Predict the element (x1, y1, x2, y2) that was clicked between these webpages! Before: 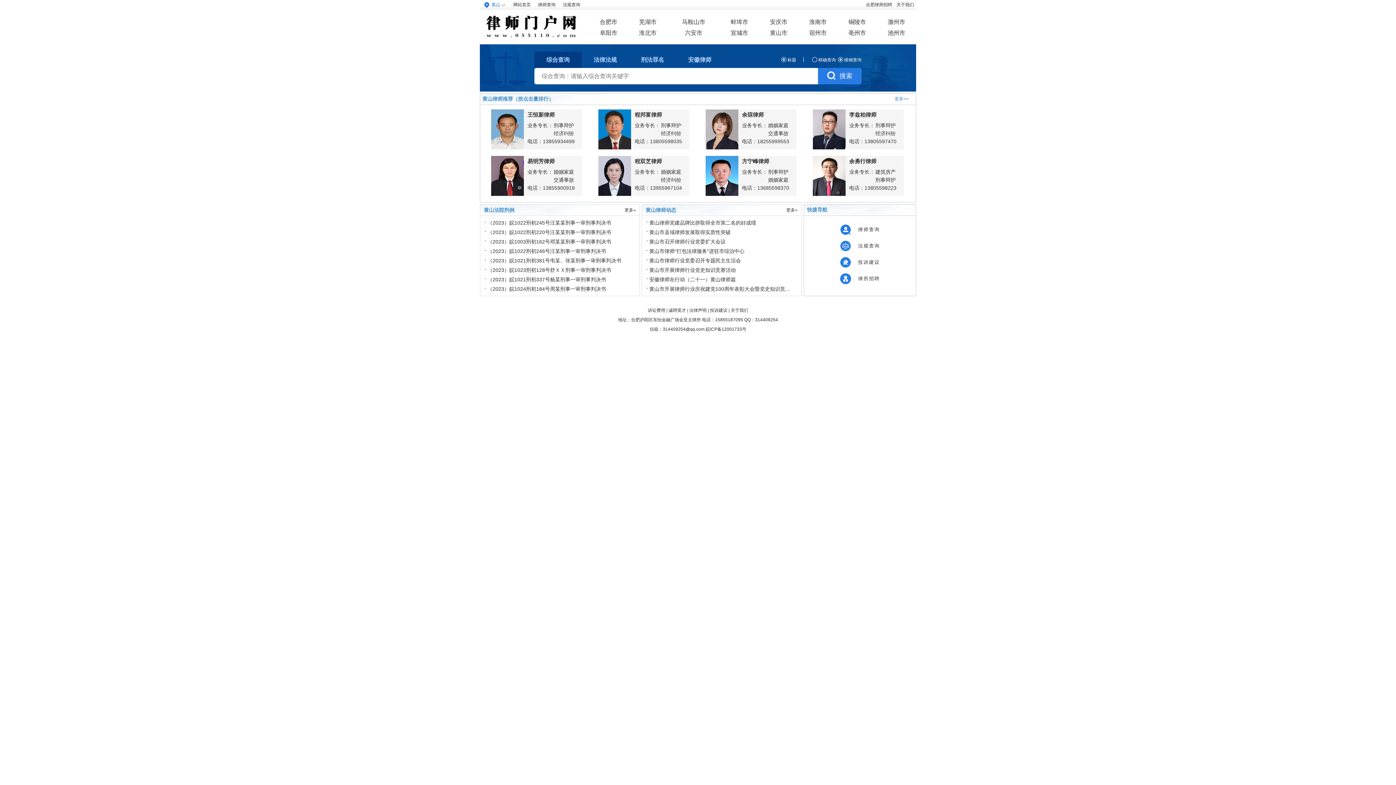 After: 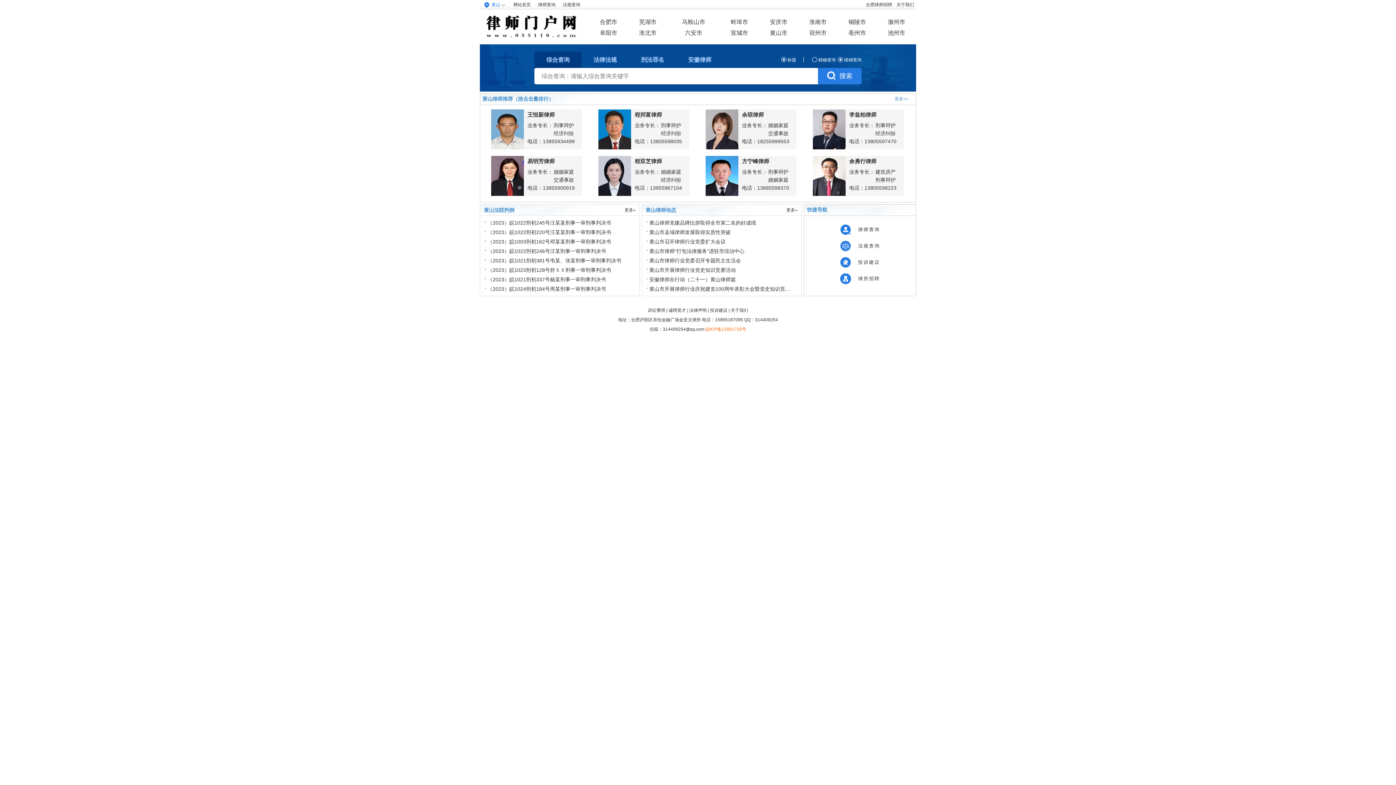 Action: bbox: (705, 326, 746, 332) label: 皖ICP备12001733号